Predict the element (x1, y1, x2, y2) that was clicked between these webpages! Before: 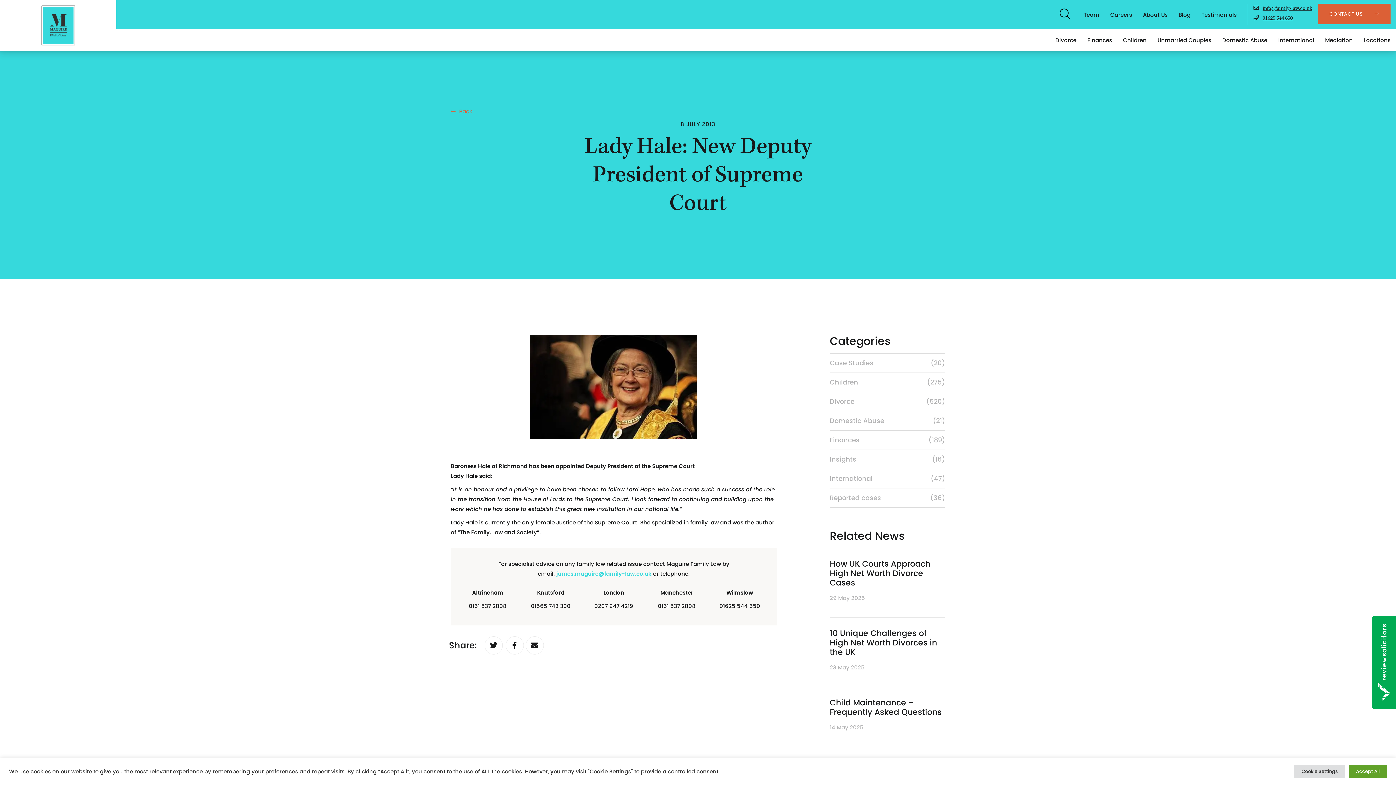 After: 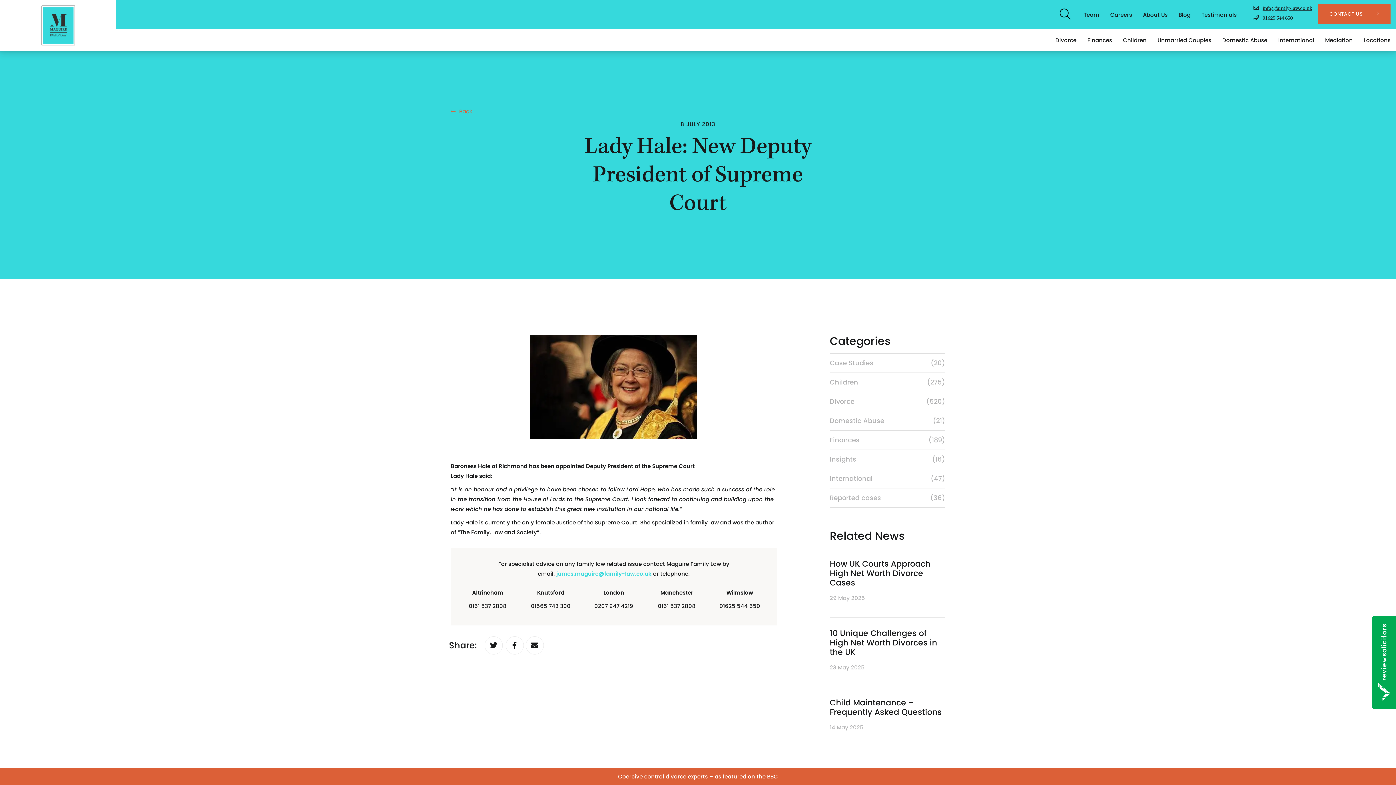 Action: label: Accept All bbox: (1349, 765, 1387, 778)